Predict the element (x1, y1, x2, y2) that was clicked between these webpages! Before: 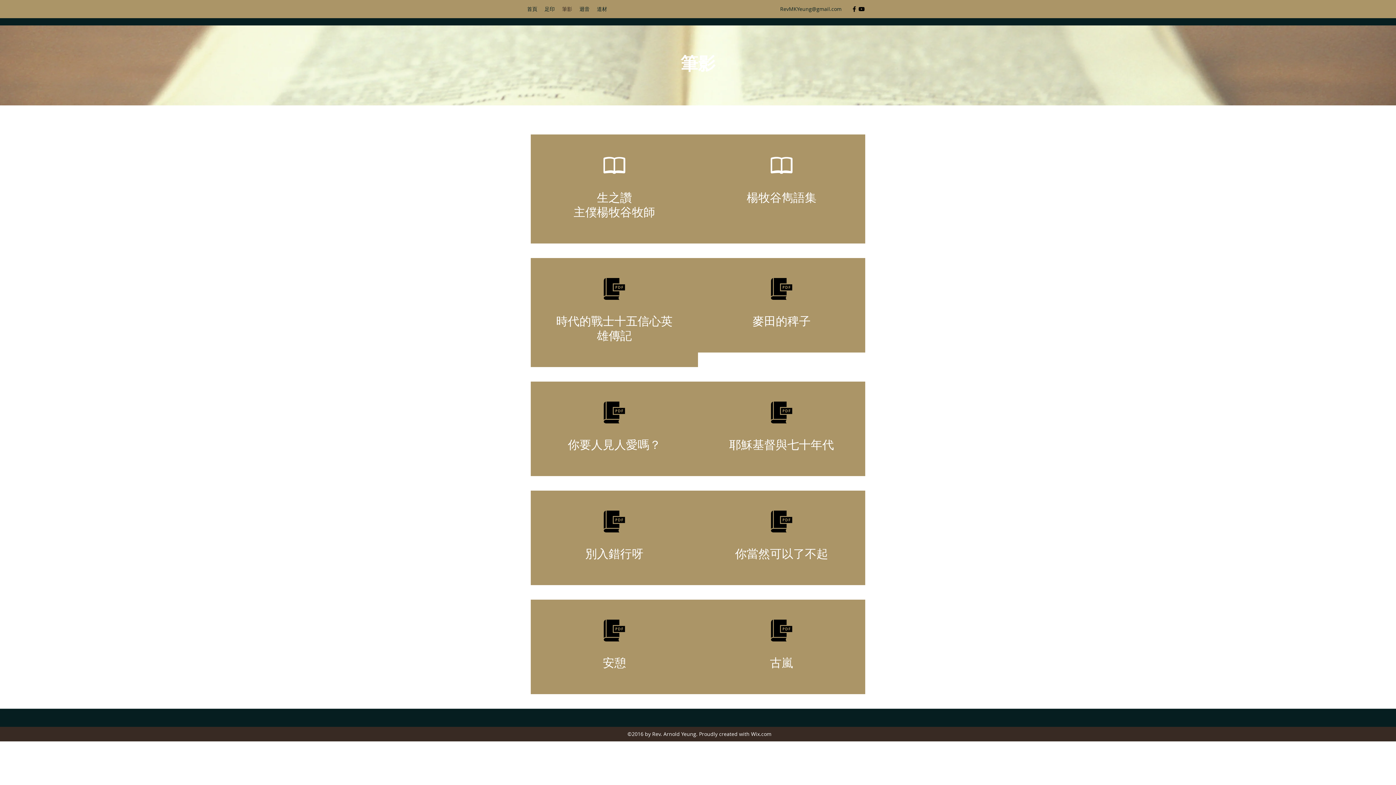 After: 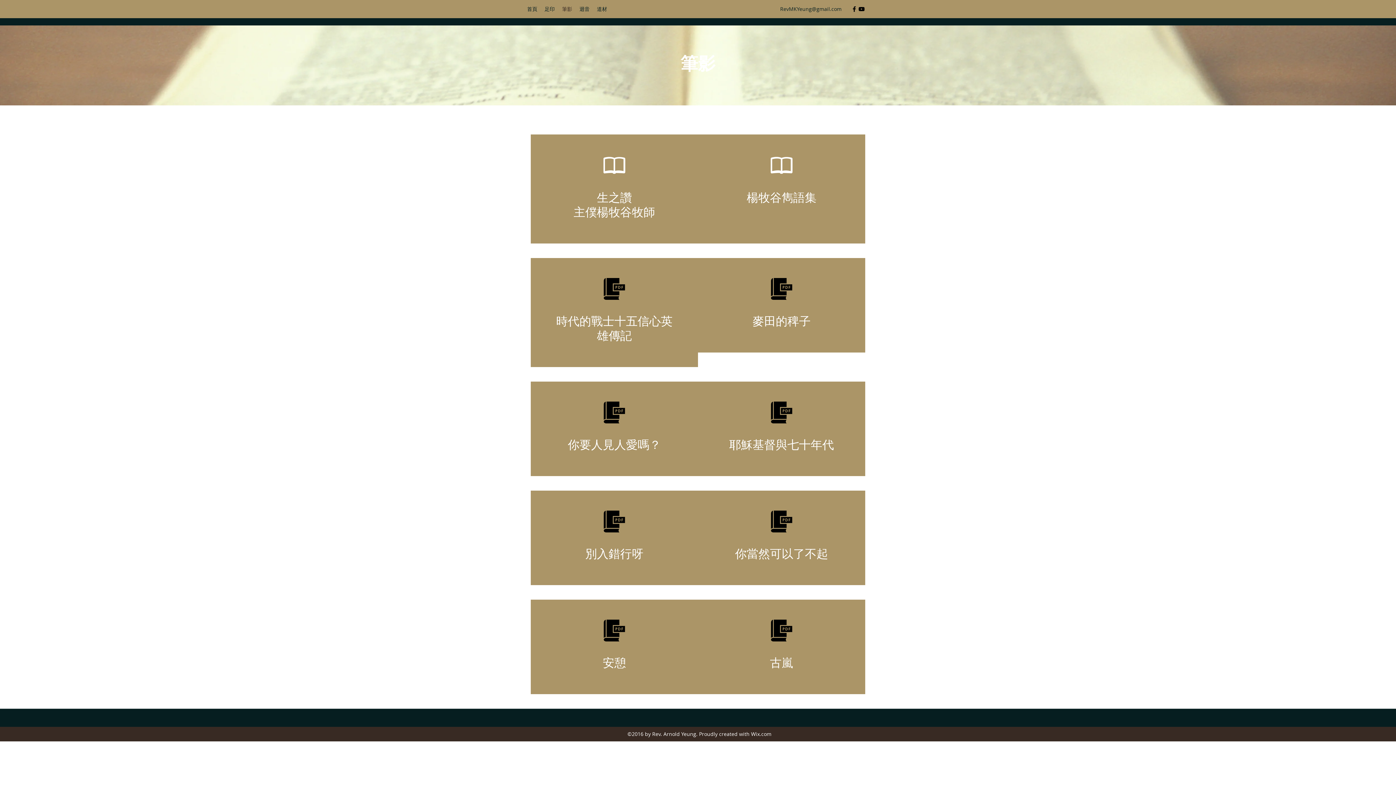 Action: bbox: (603, 401, 625, 423)